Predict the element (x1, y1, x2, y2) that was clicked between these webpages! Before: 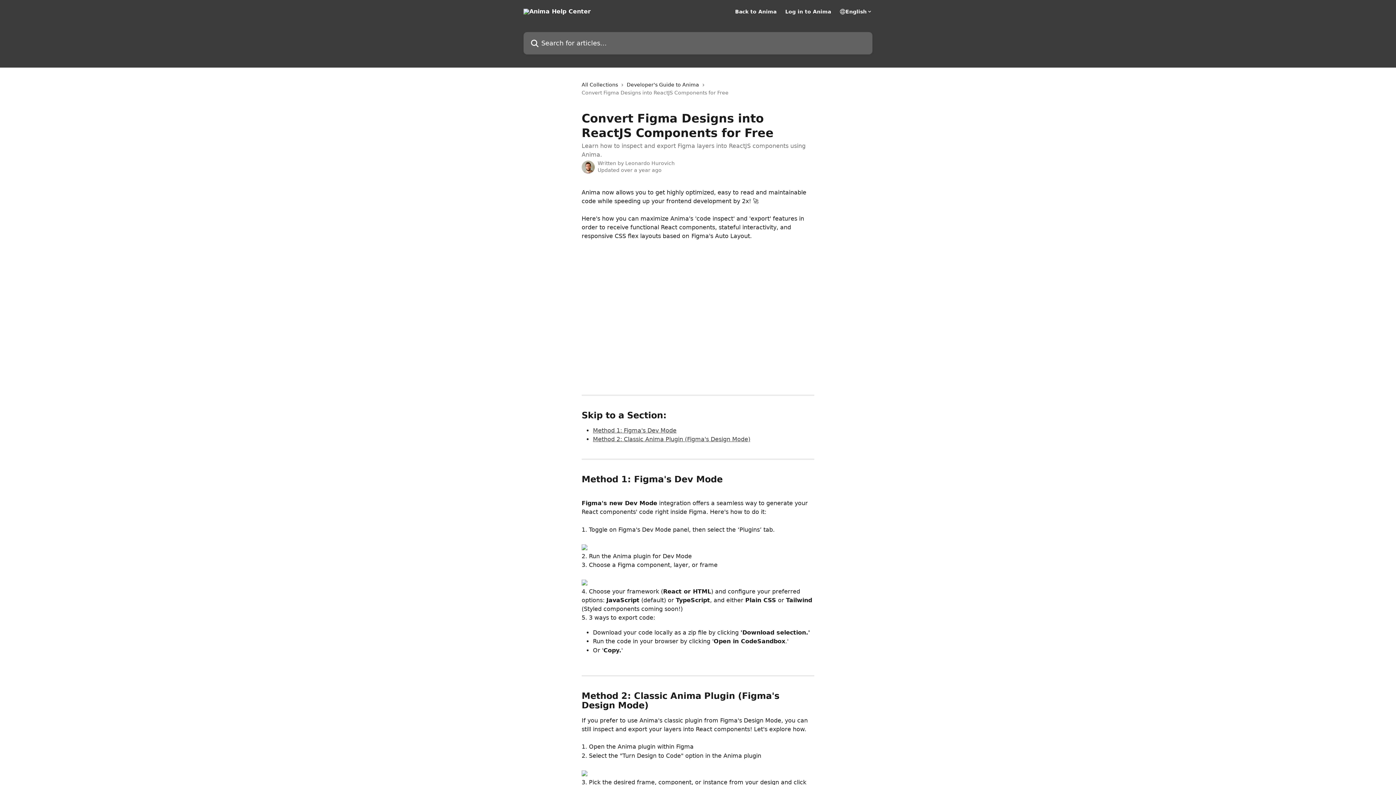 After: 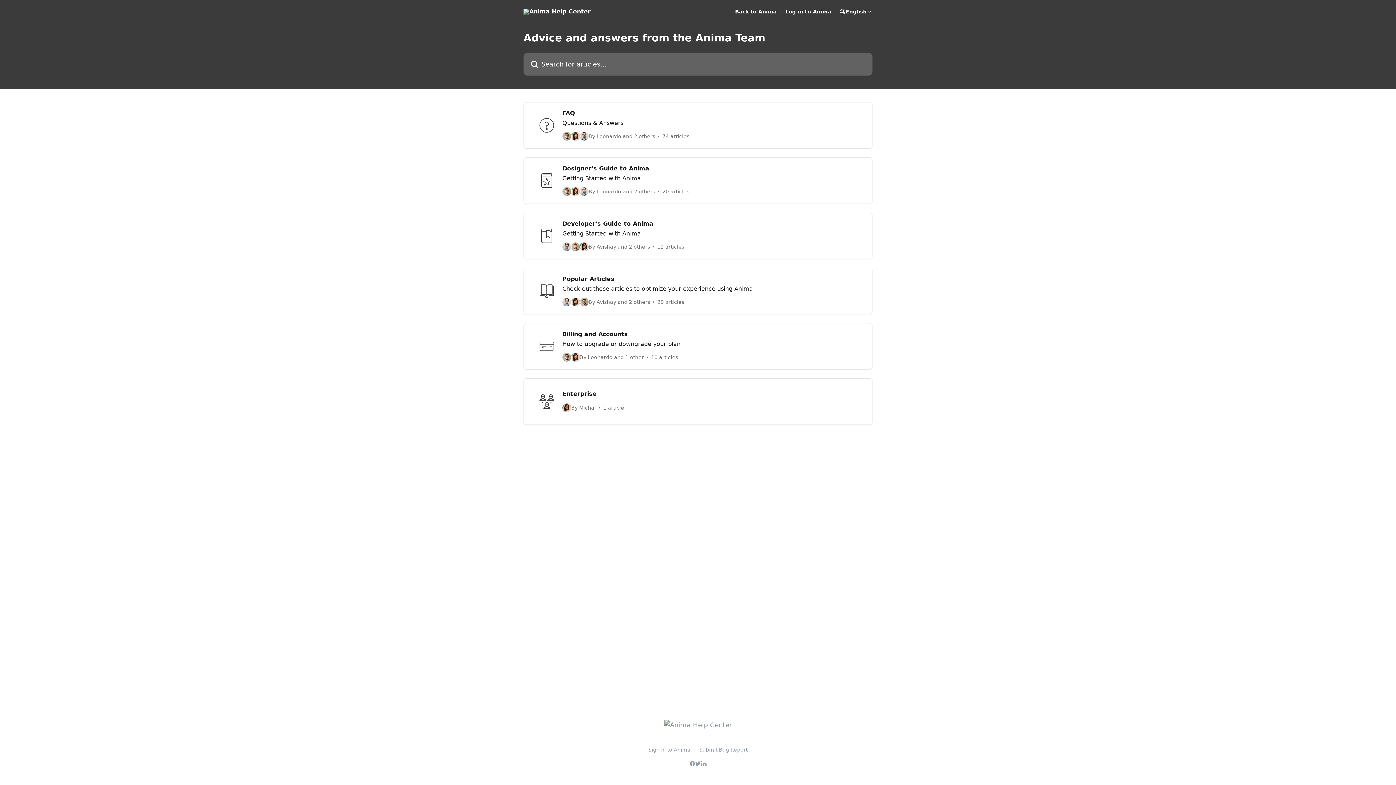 Action: bbox: (581, 80, 621, 88) label: All Collections